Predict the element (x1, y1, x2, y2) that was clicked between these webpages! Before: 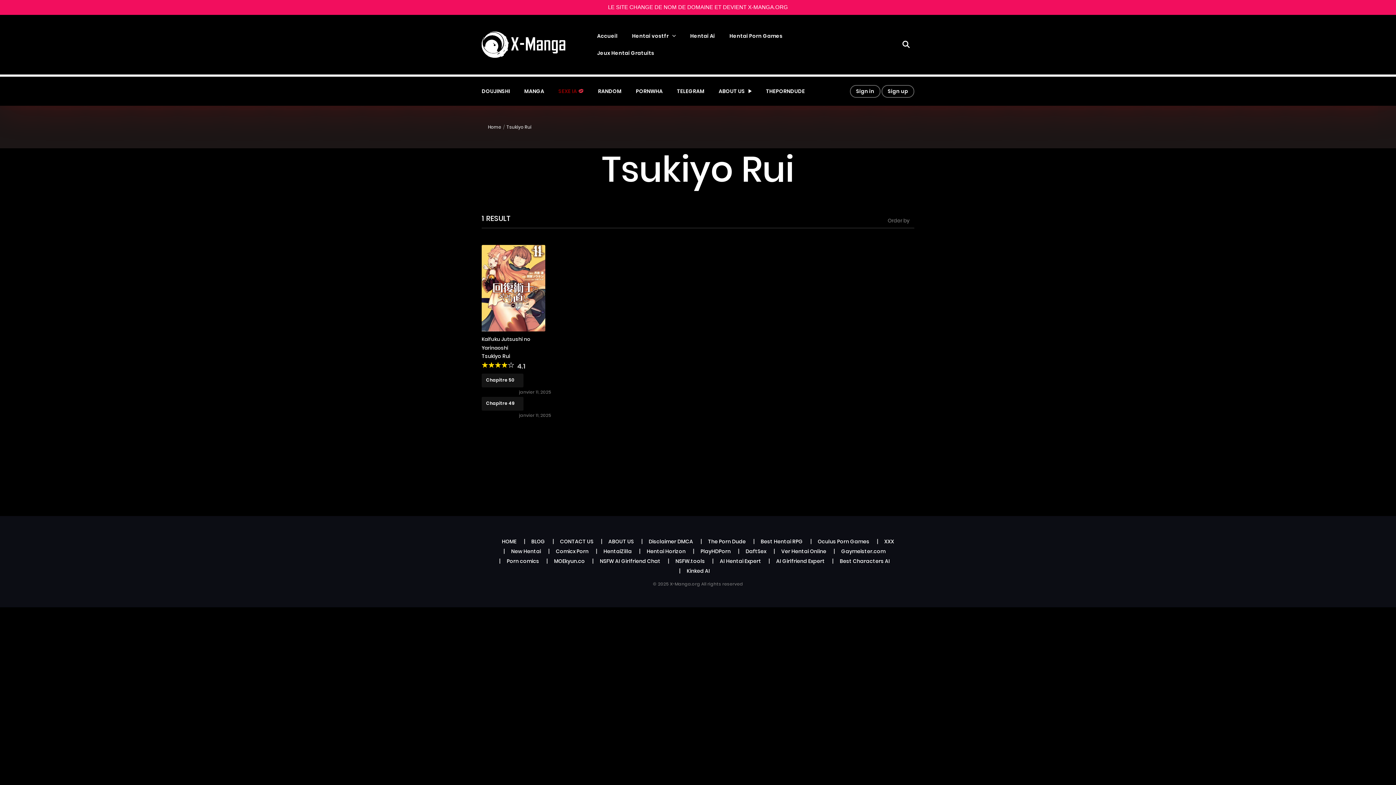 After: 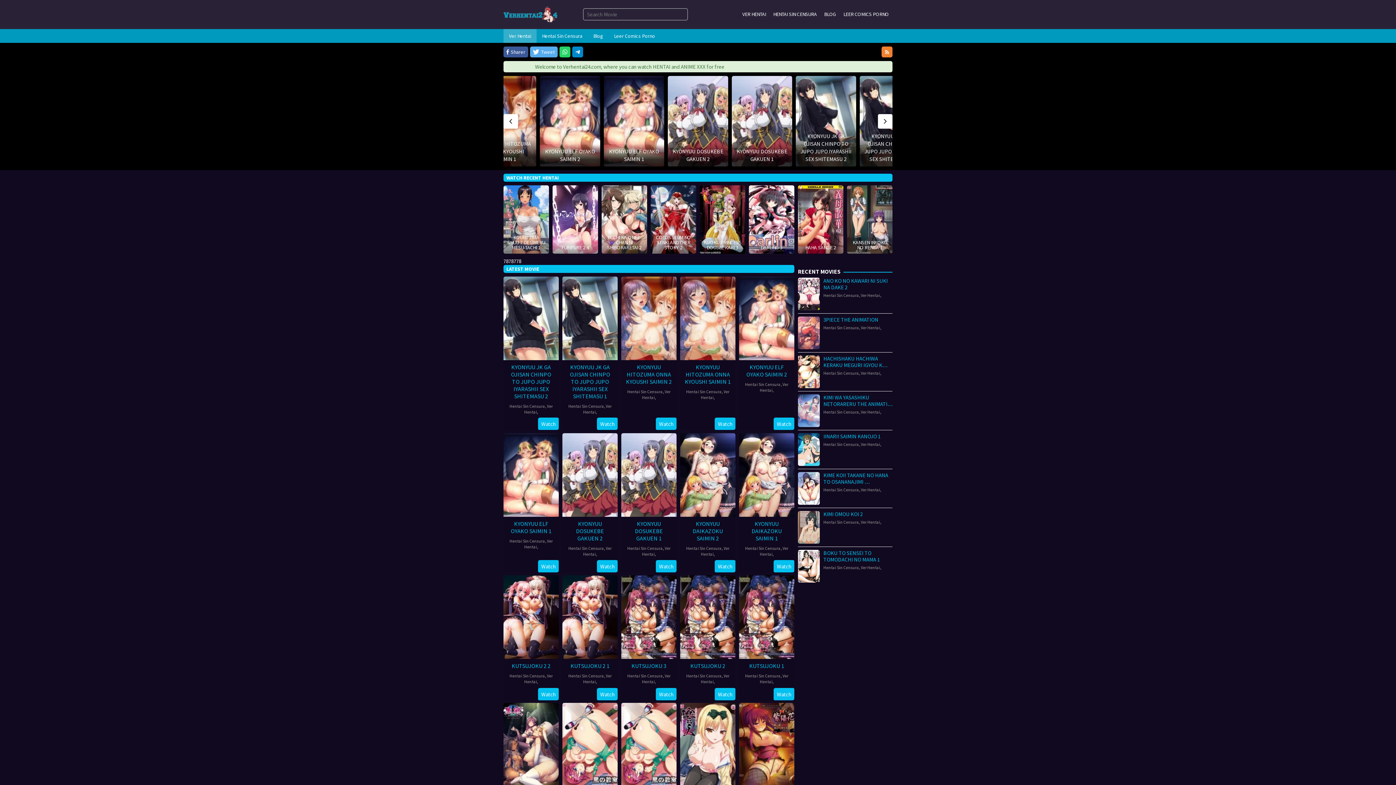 Action: bbox: (781, 547, 826, 555) label: Ver Hentai Online